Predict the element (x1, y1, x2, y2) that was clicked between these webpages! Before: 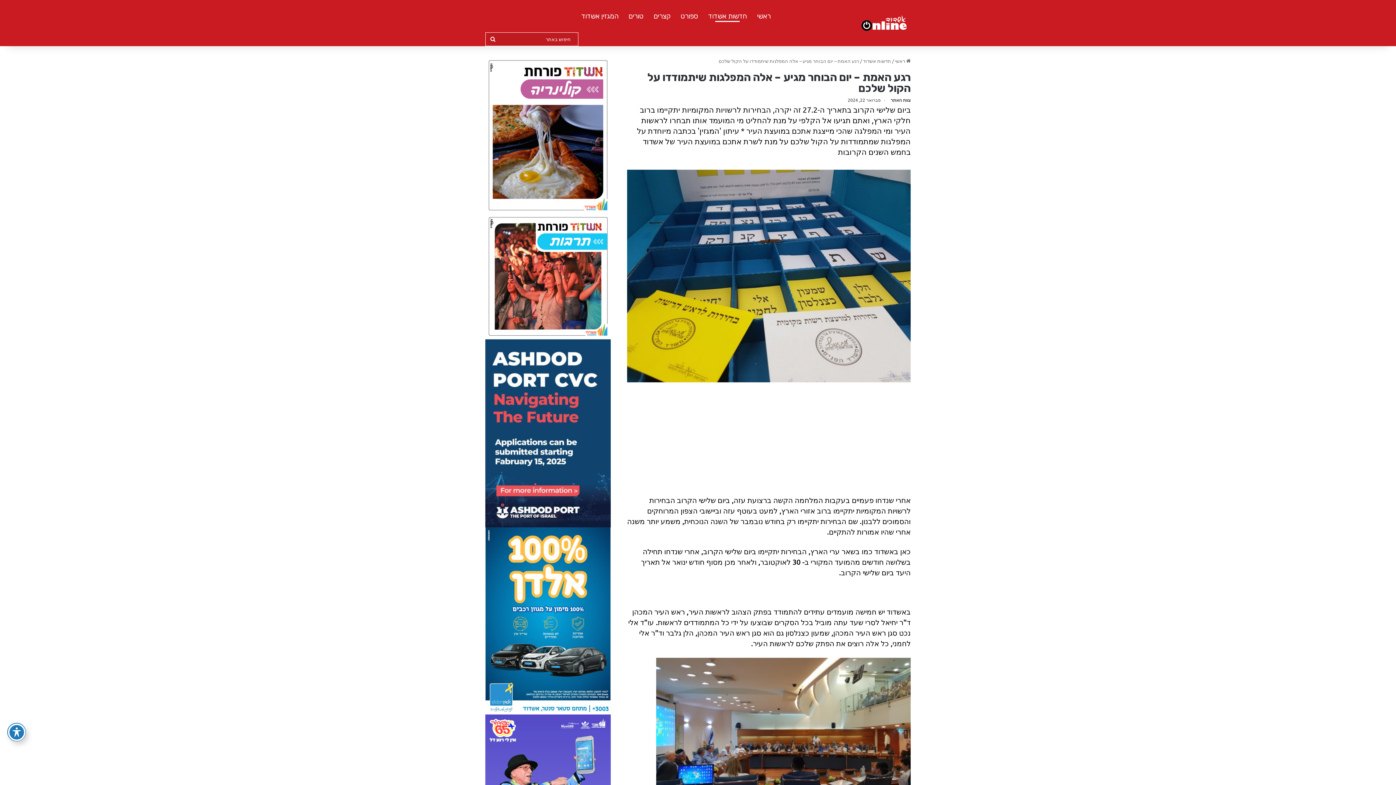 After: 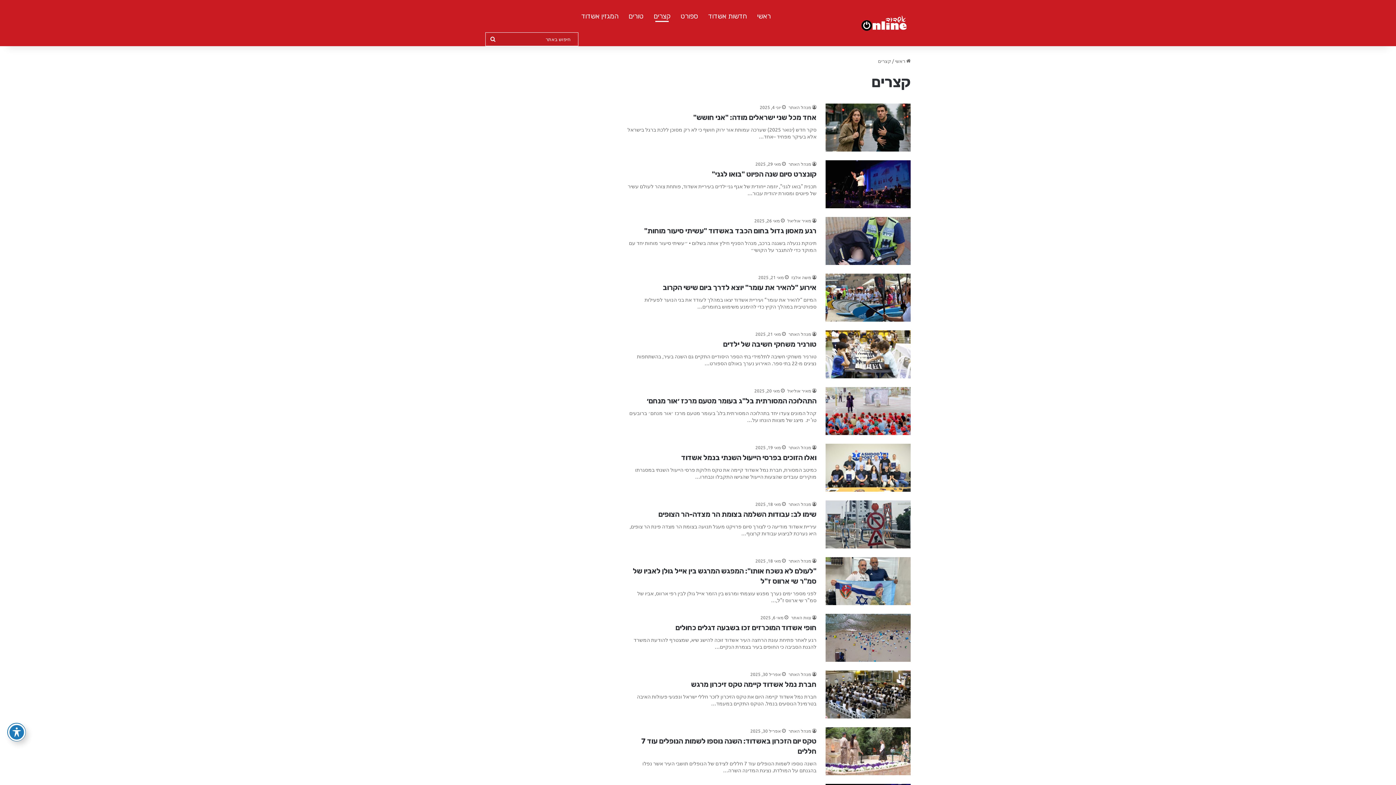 Action: bbox: (648, 0, 675, 32) label: קצרים